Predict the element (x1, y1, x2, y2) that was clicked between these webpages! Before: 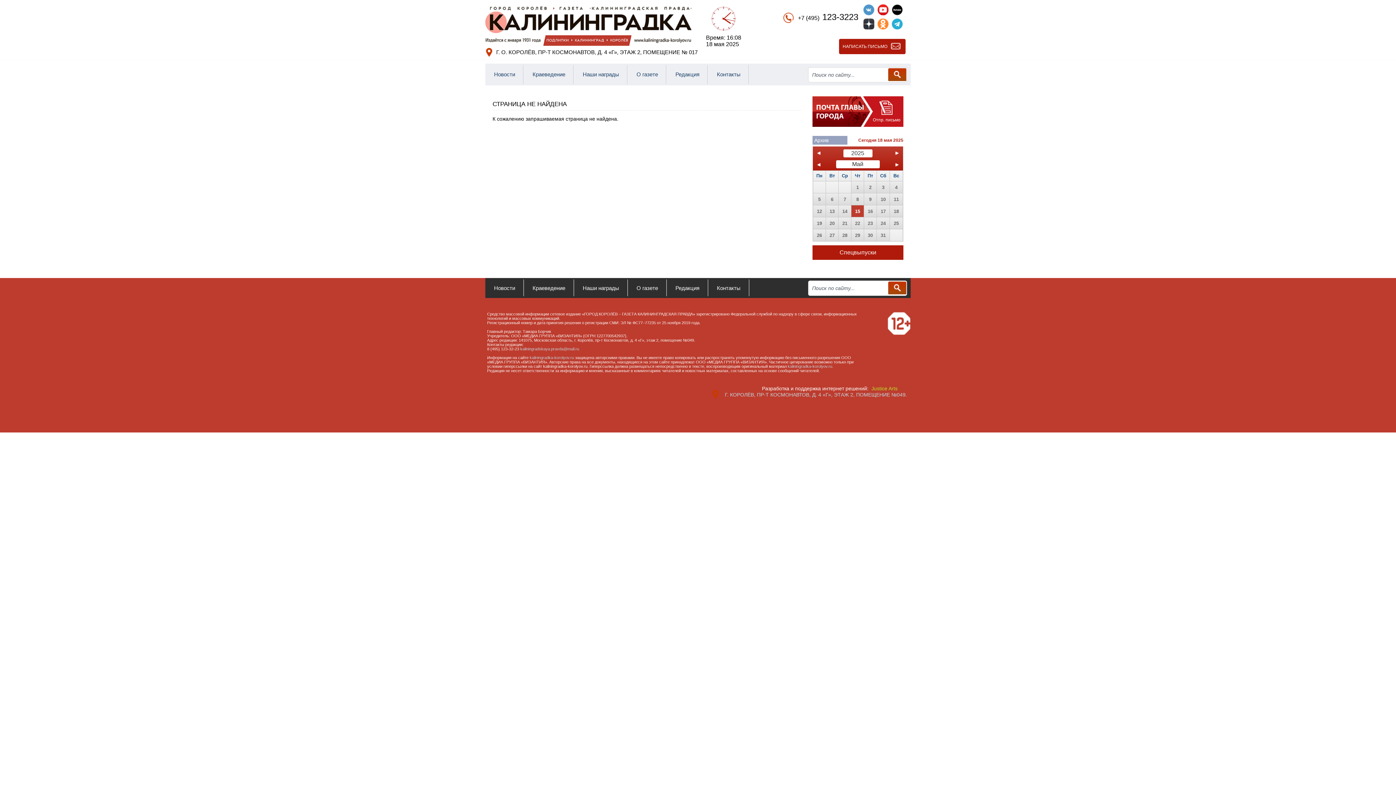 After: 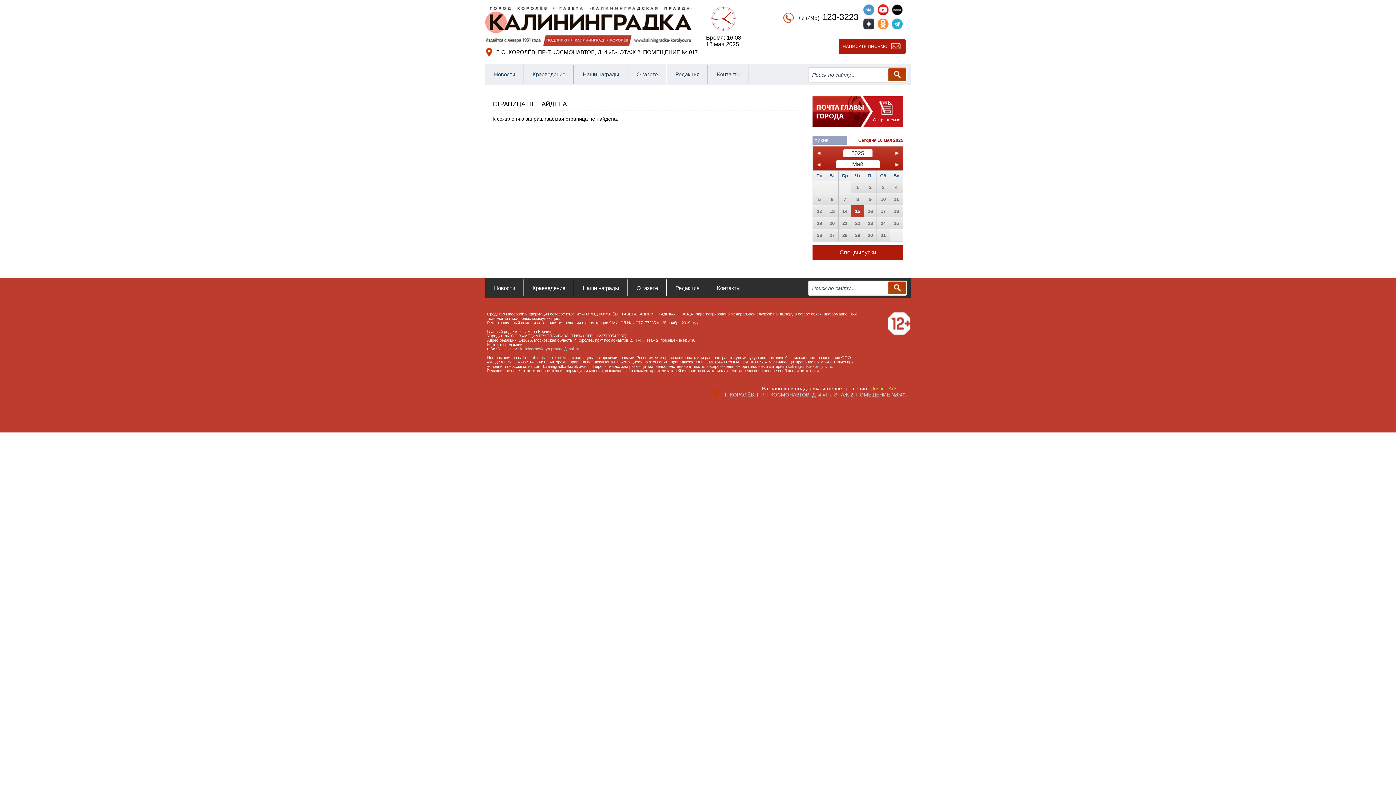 Action: bbox: (817, 232, 822, 238) label: 26